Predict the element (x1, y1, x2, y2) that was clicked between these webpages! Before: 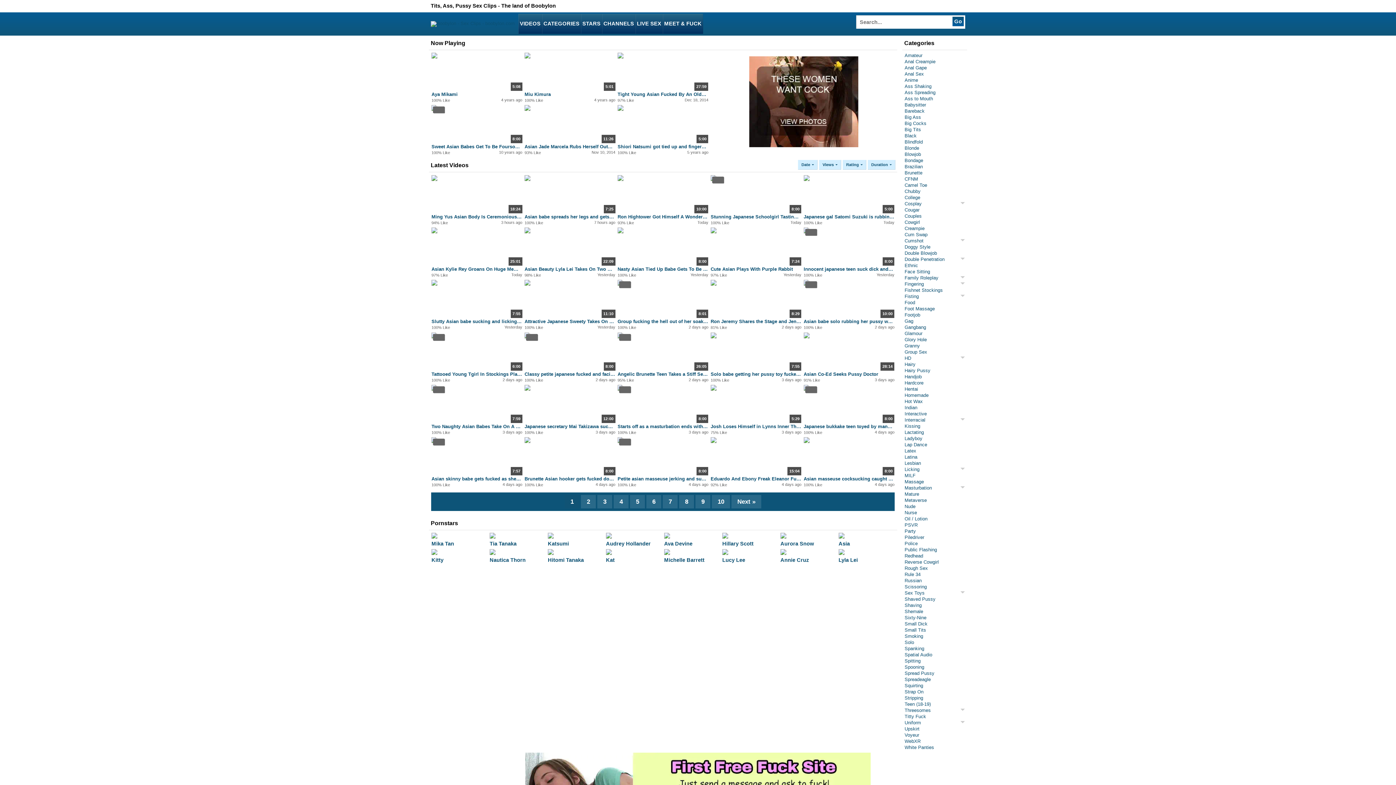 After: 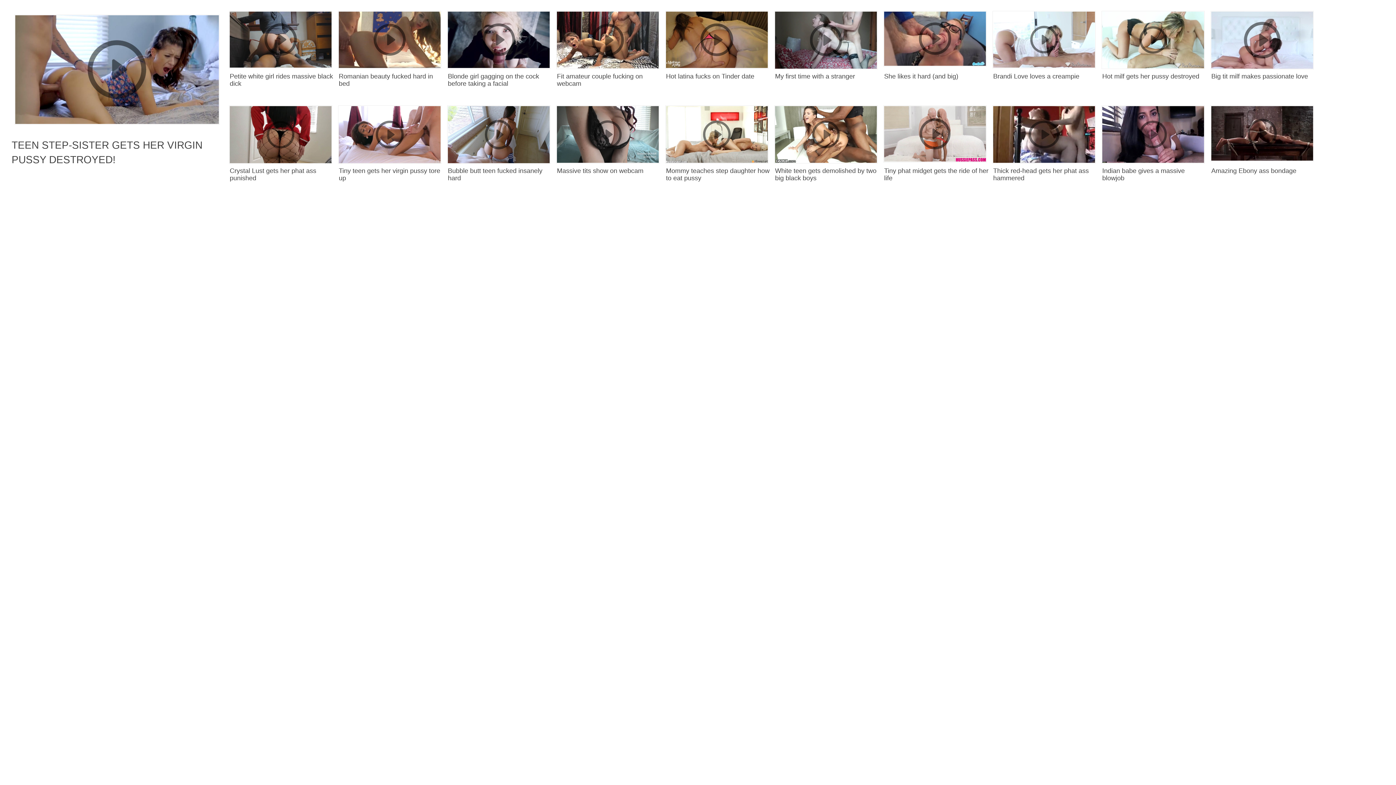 Action: label: 25:01 bbox: (431, 227, 522, 265)